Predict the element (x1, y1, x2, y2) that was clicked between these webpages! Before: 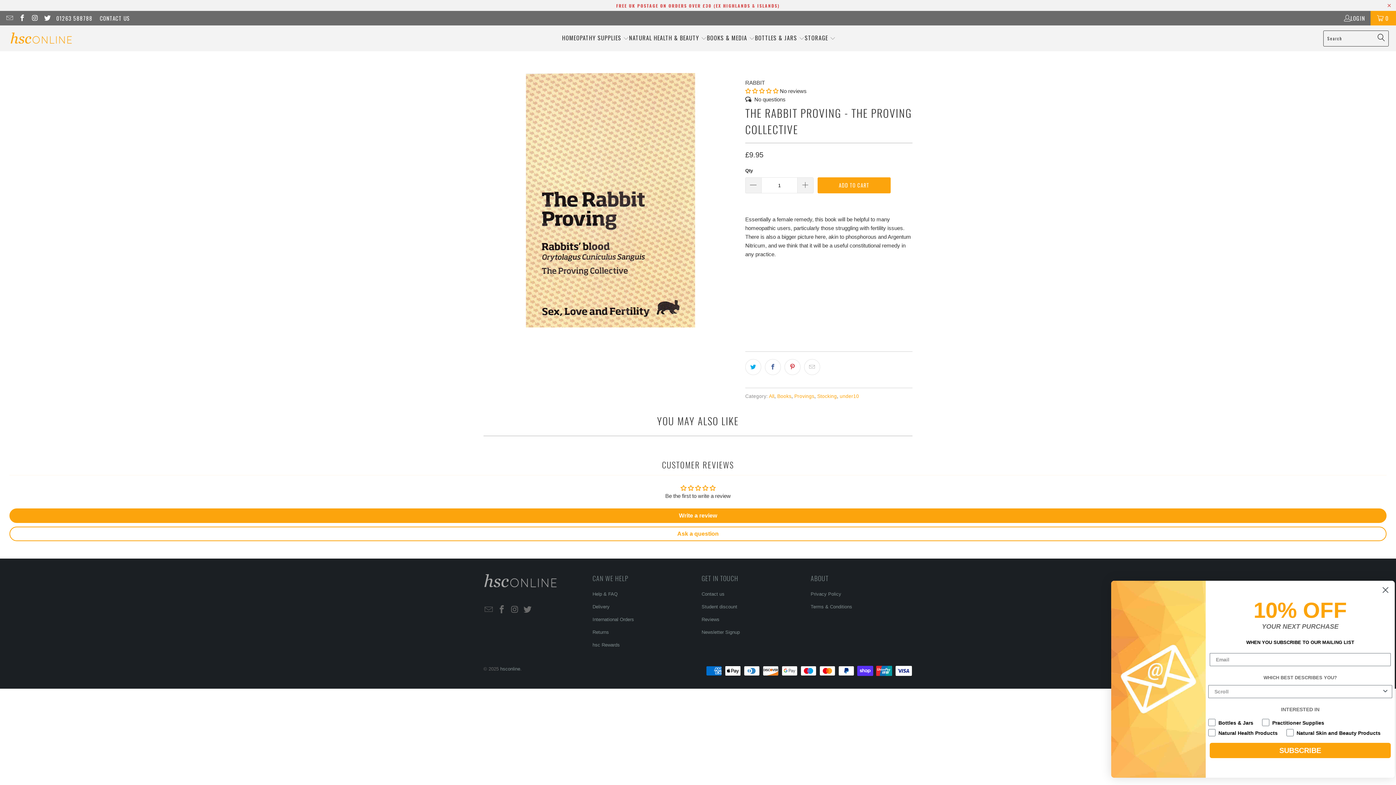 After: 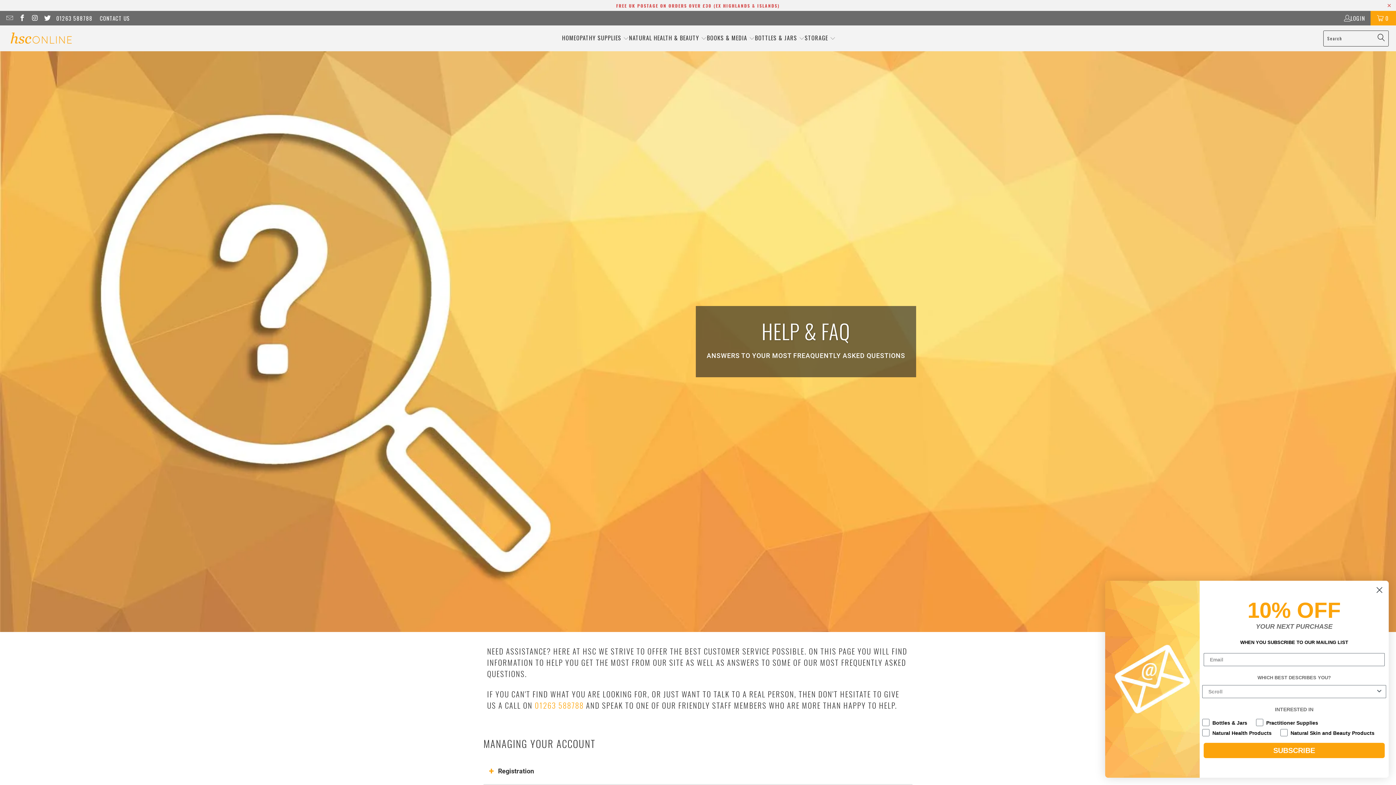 Action: label: International Orders bbox: (592, 616, 634, 622)